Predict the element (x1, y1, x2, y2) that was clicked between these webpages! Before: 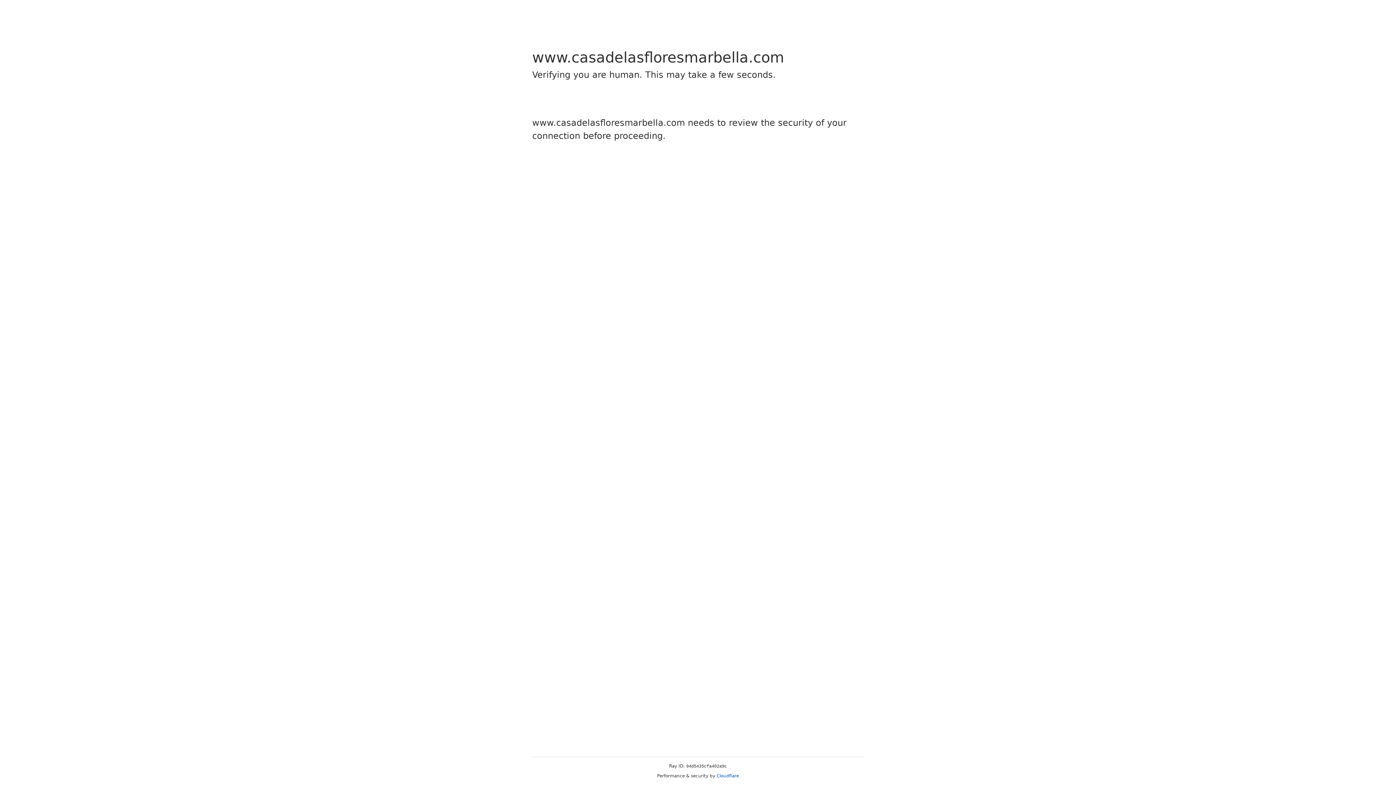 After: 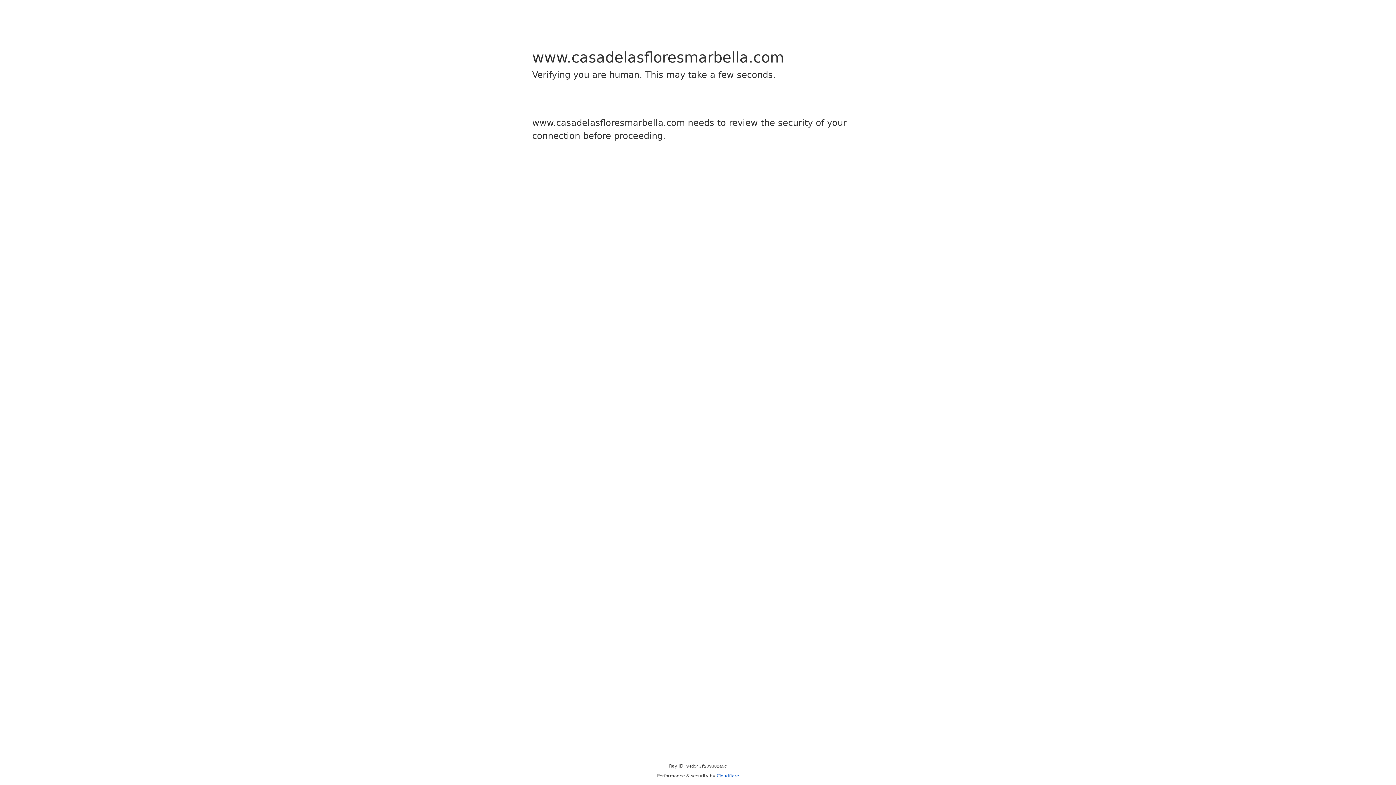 Action: label: Cloudflare bbox: (716, 773, 739, 778)